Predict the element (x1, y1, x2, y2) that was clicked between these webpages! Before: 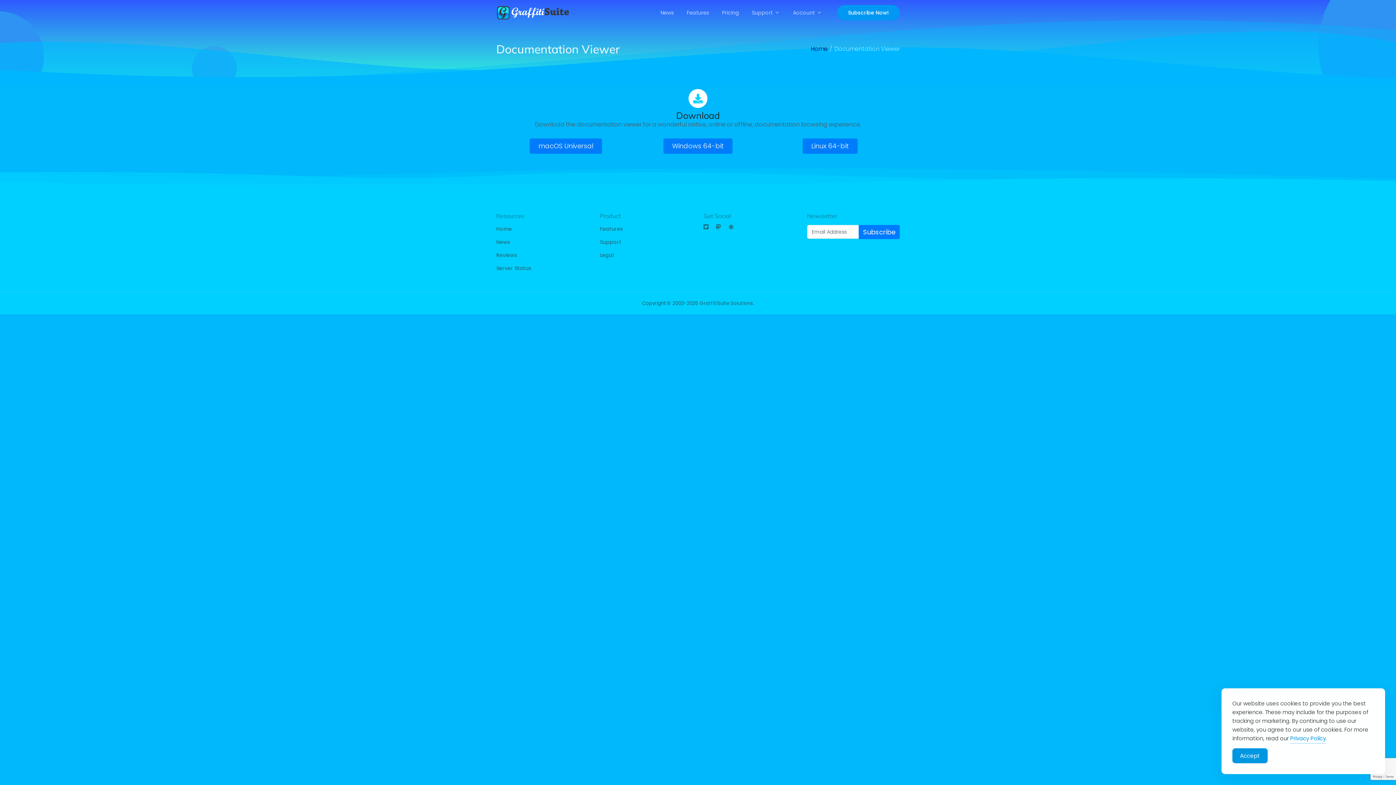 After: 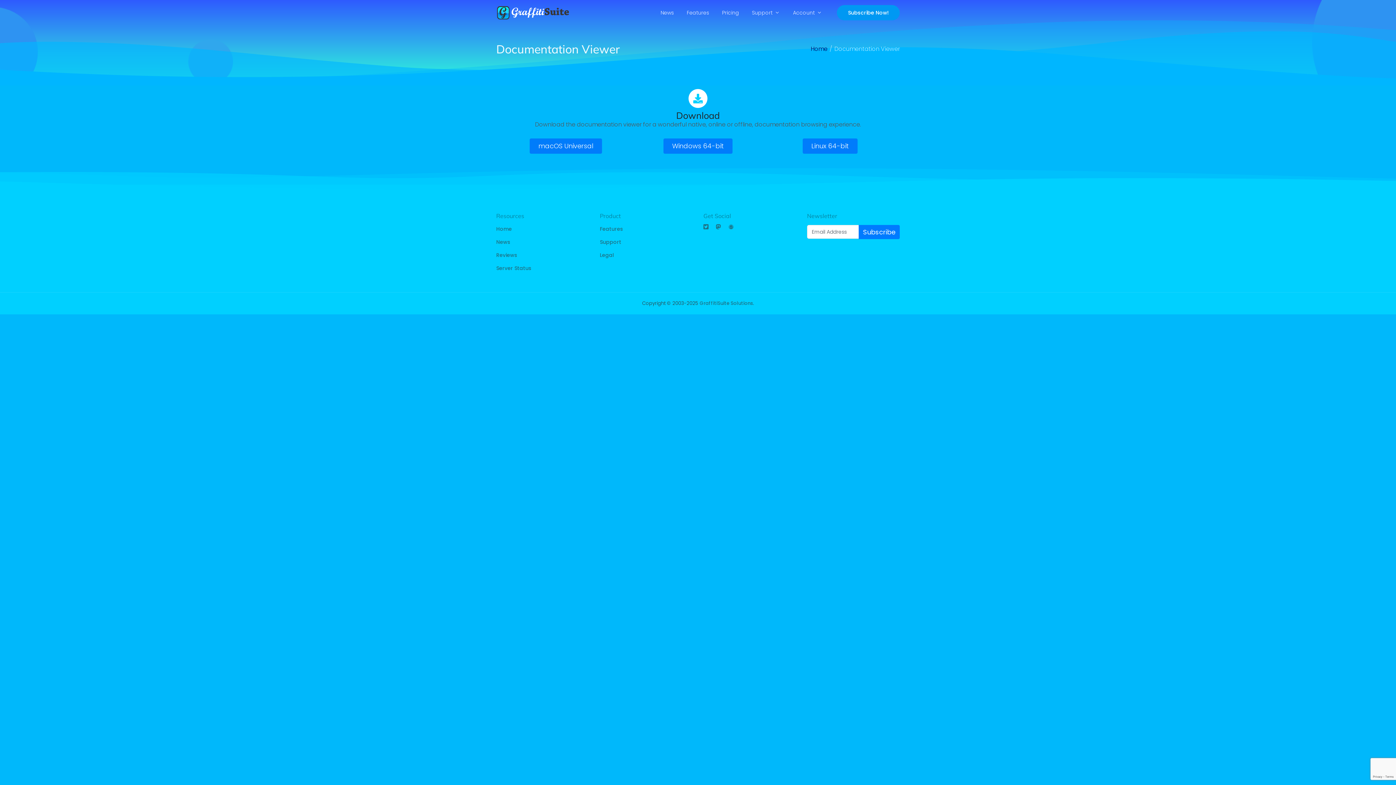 Action: label: Accept Cookies bbox: (1232, 748, 1268, 763)